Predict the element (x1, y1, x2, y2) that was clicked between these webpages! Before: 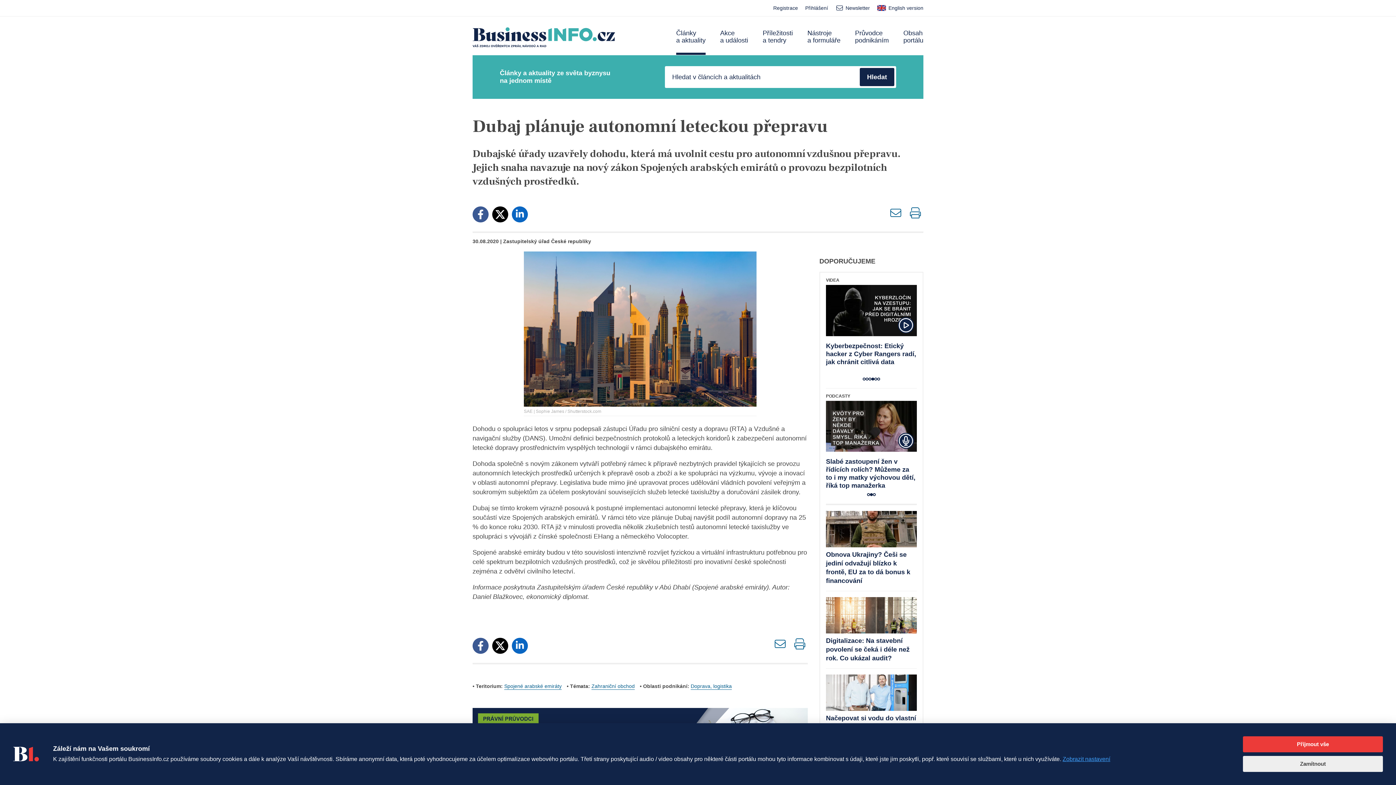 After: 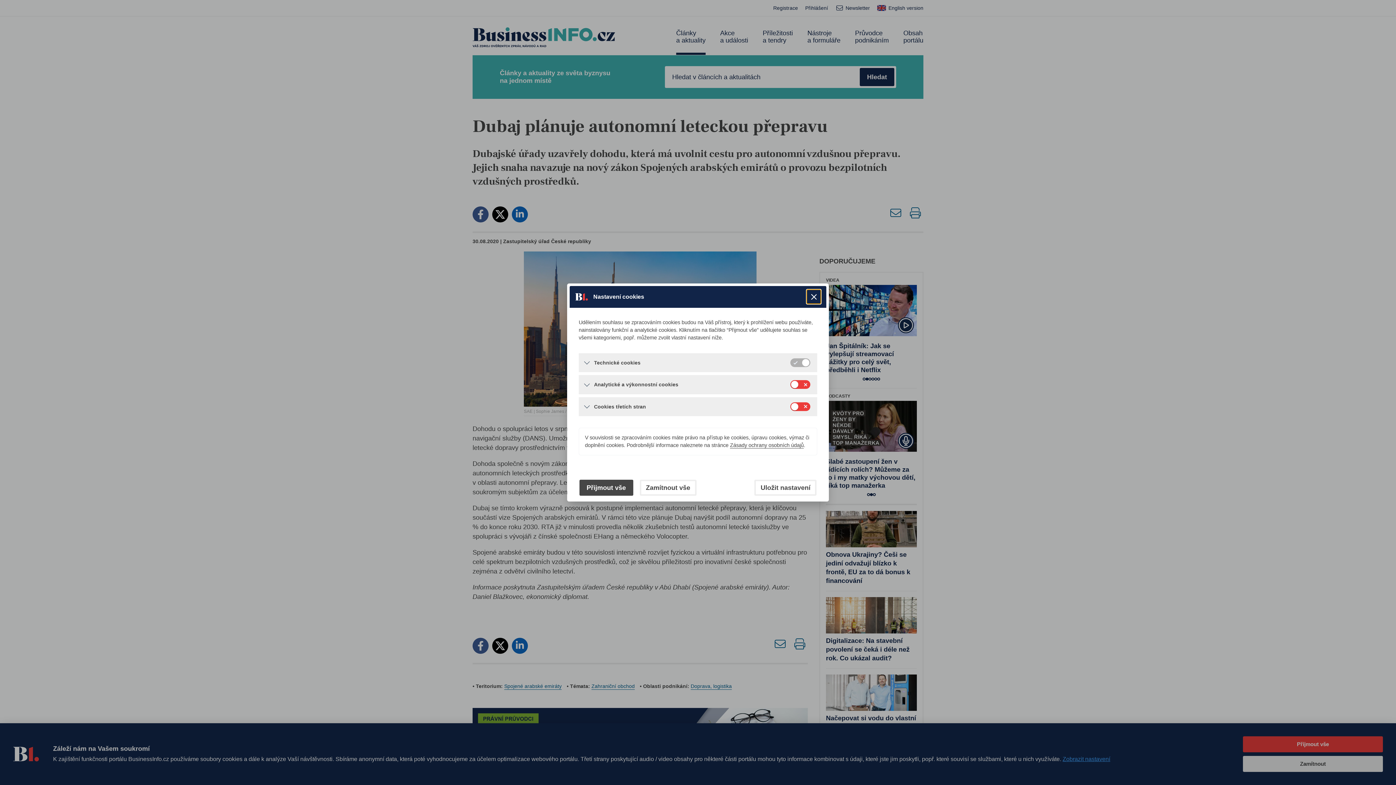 Action: bbox: (1062, 756, 1110, 762) label: Zobrazit nastavení